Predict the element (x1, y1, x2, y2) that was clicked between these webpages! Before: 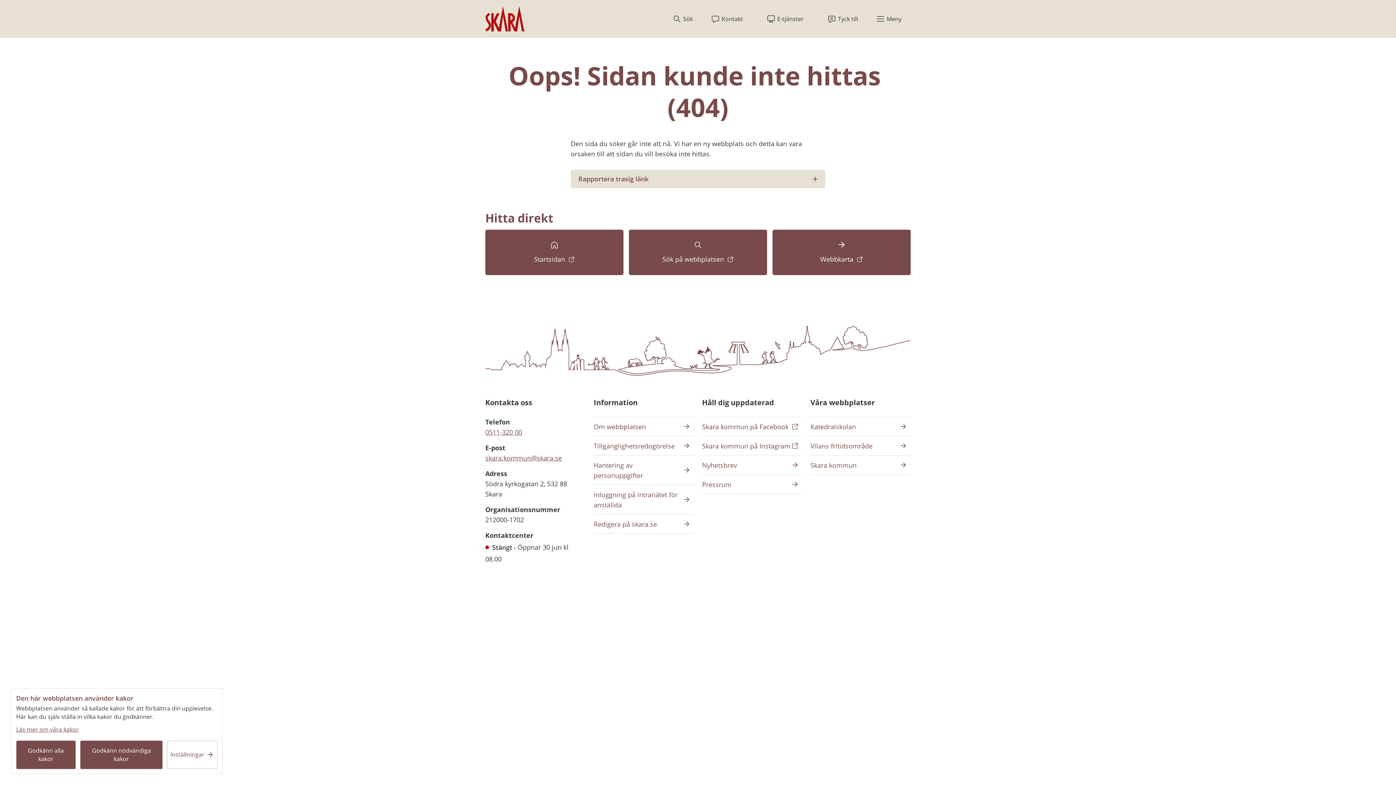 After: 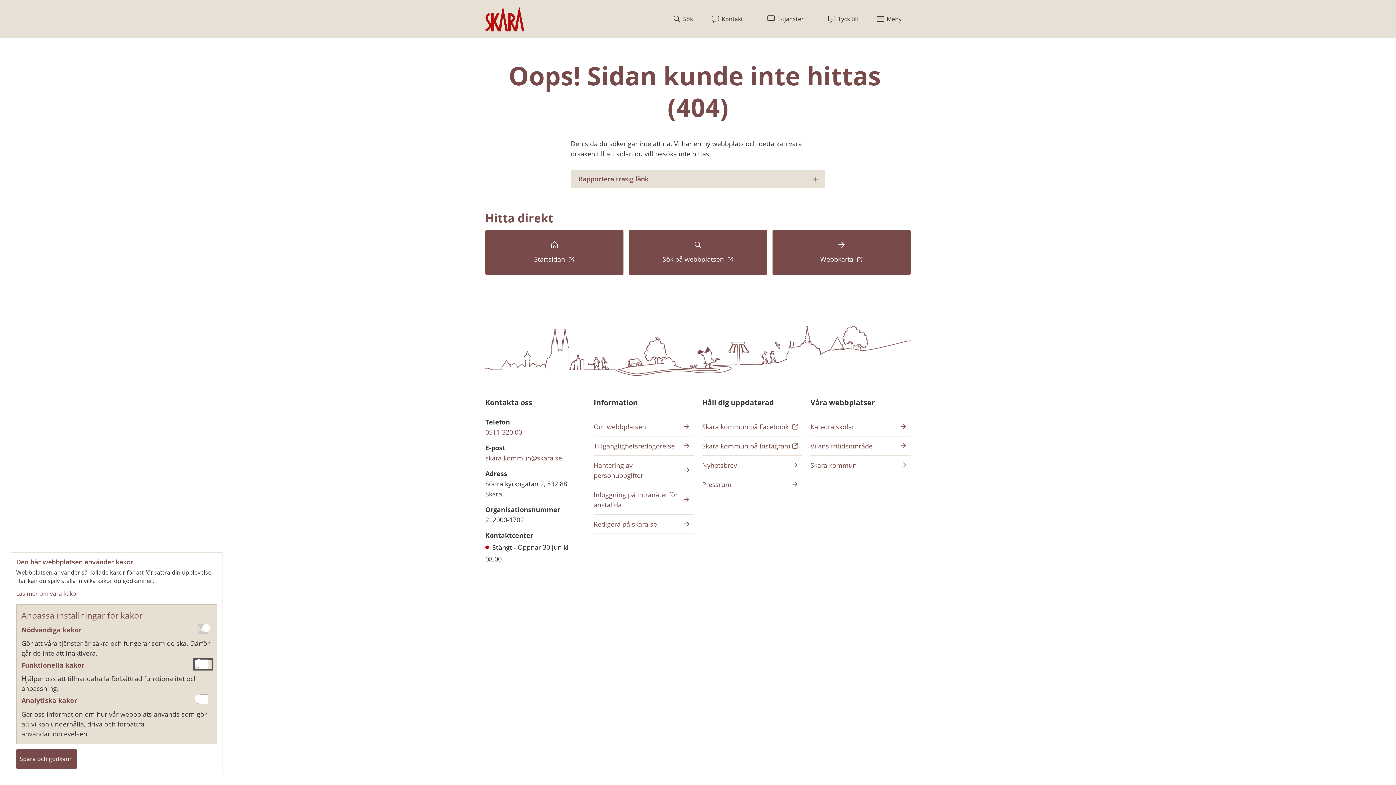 Action: label: Inställningar bbox: (166, 740, 217, 769)